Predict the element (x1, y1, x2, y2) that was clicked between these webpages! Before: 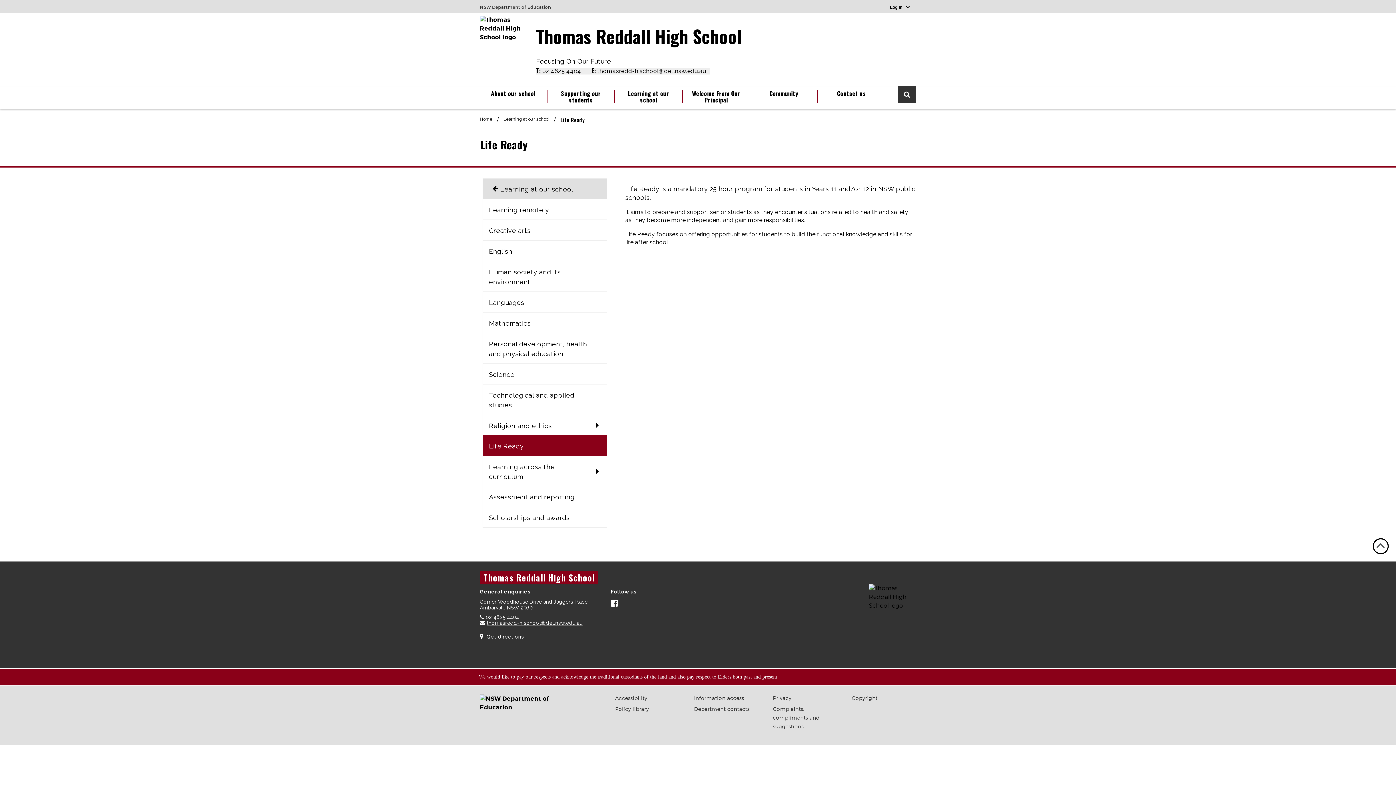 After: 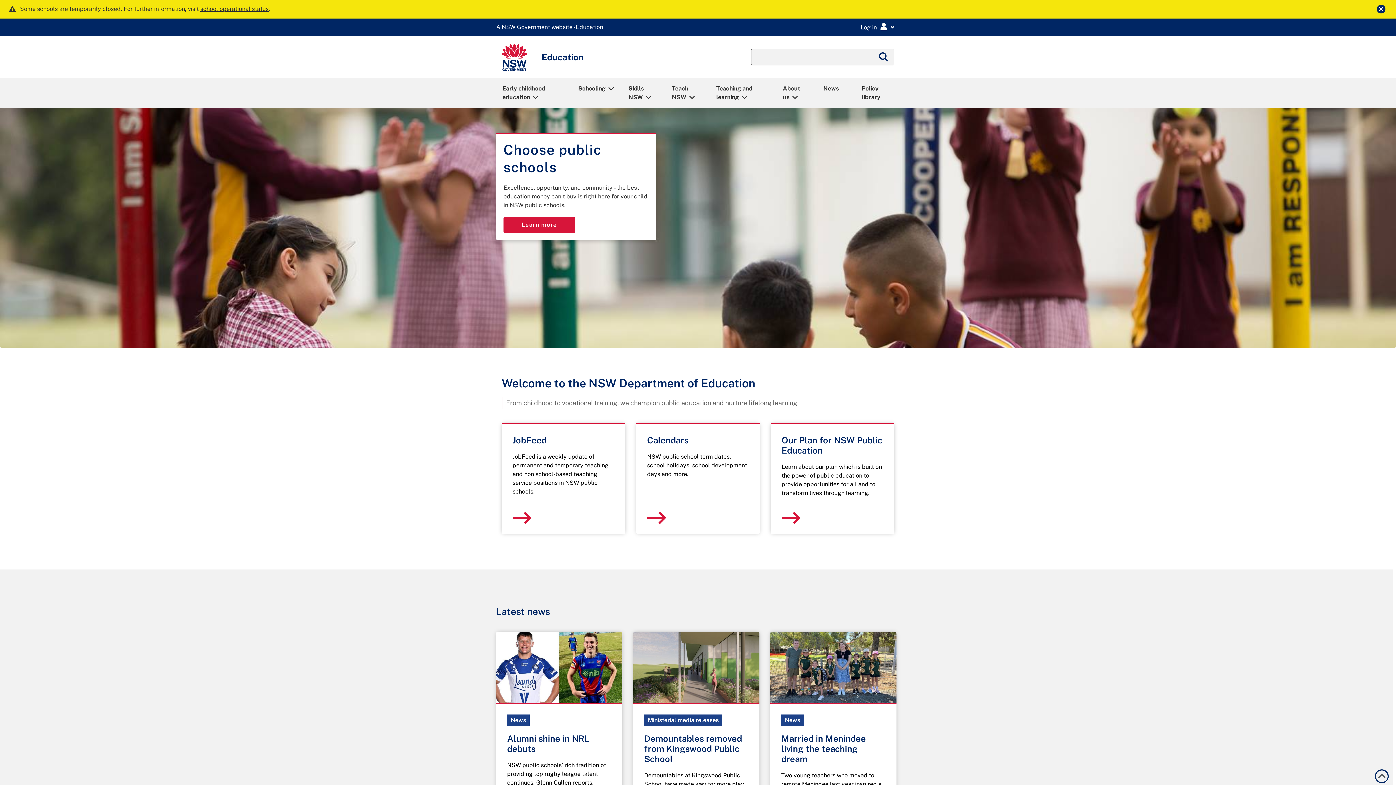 Action: bbox: (480, 1, 551, 9)